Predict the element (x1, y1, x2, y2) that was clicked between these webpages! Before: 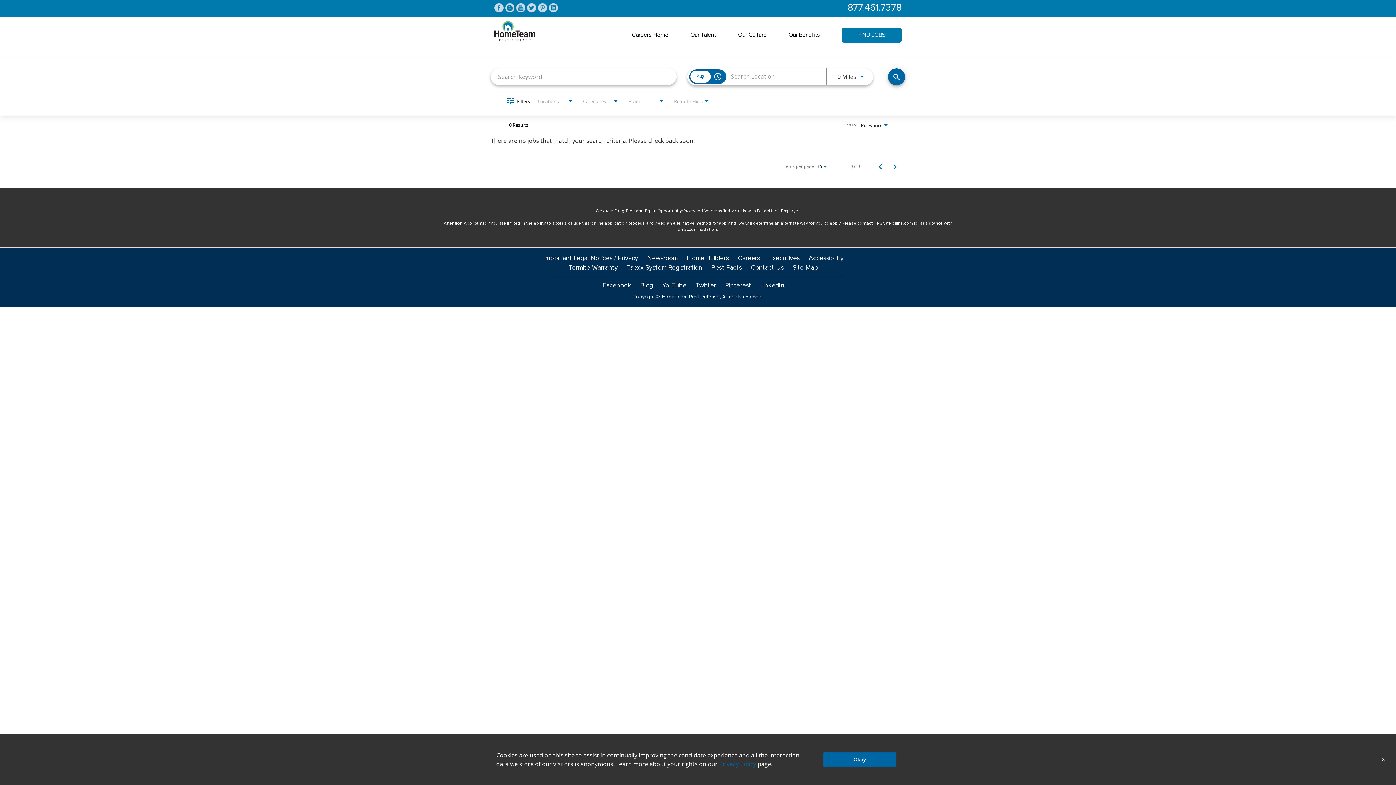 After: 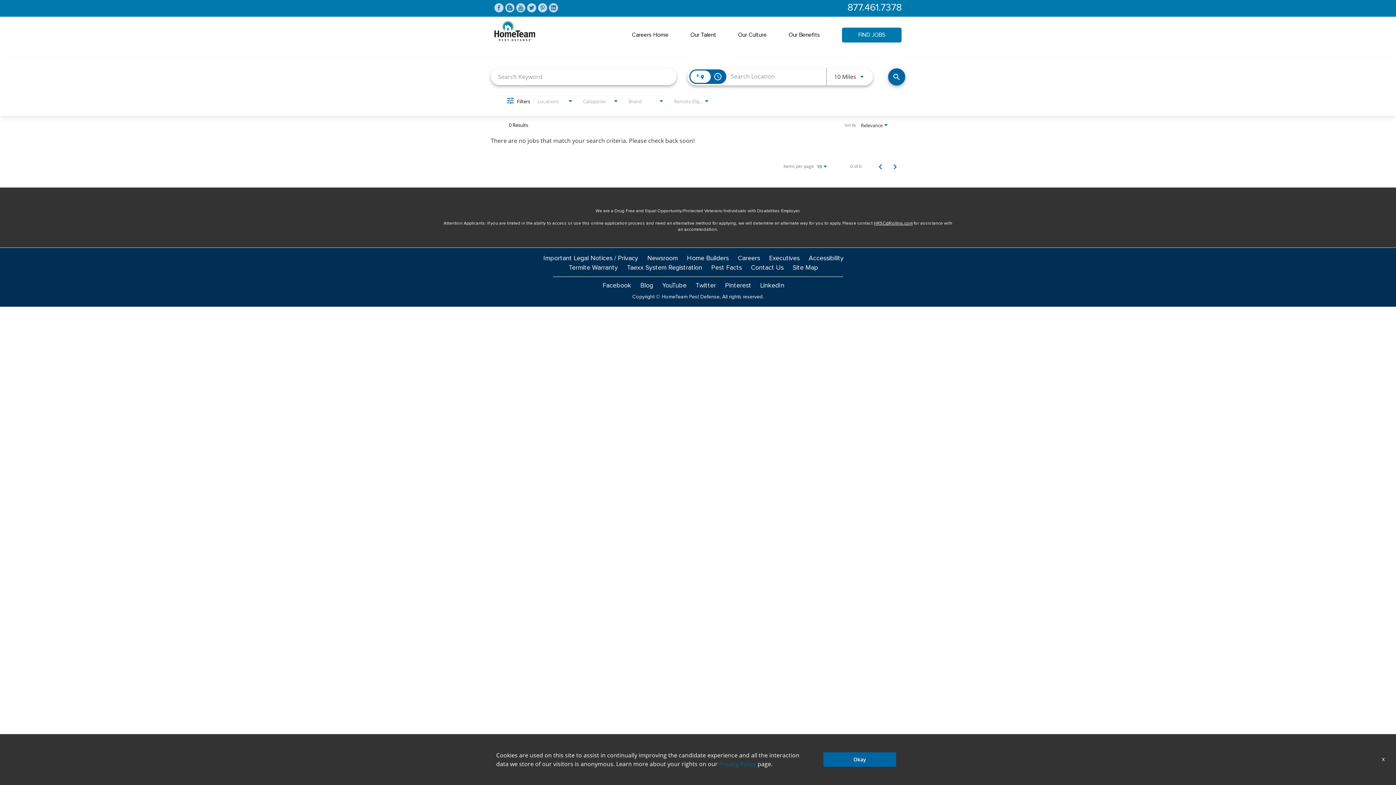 Action: label: Blog bbox: (640, 282, 653, 288)